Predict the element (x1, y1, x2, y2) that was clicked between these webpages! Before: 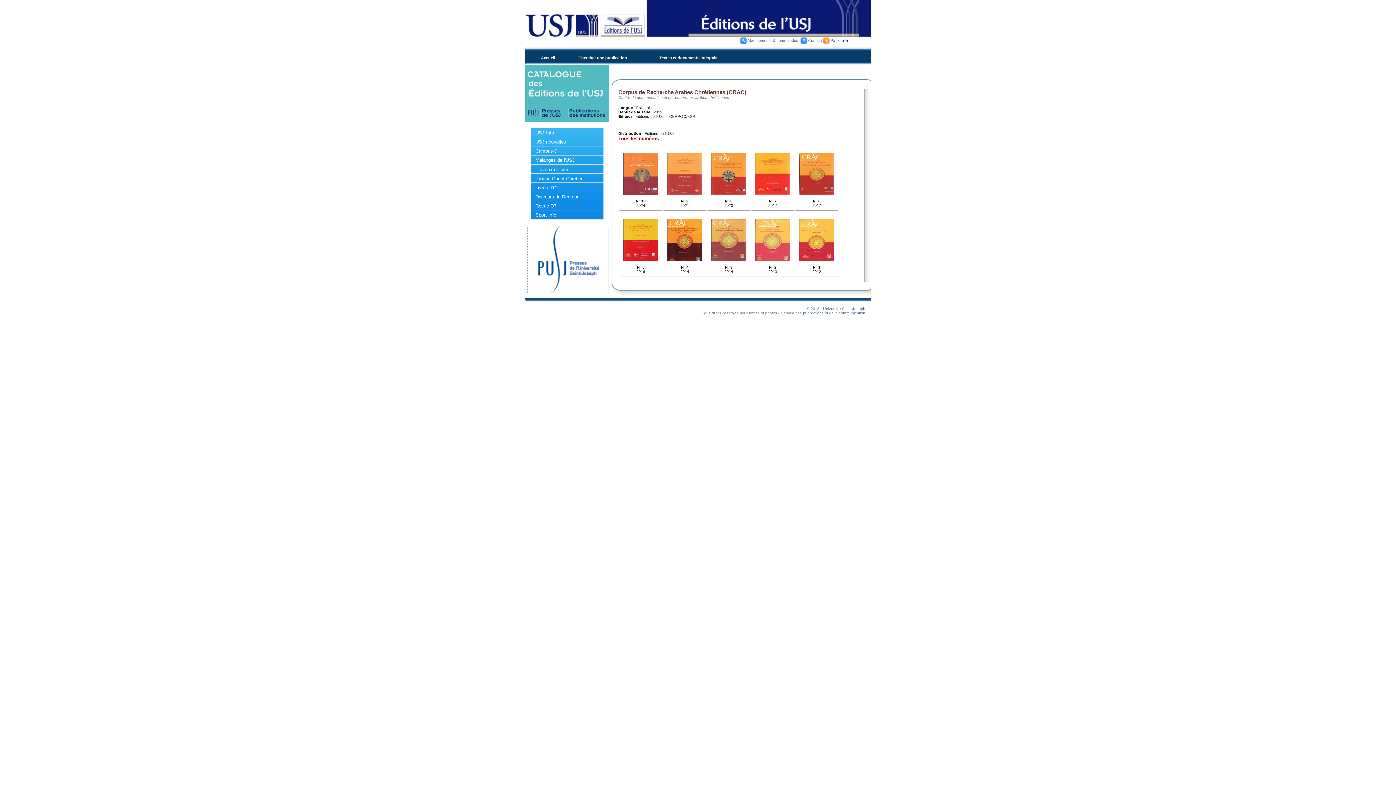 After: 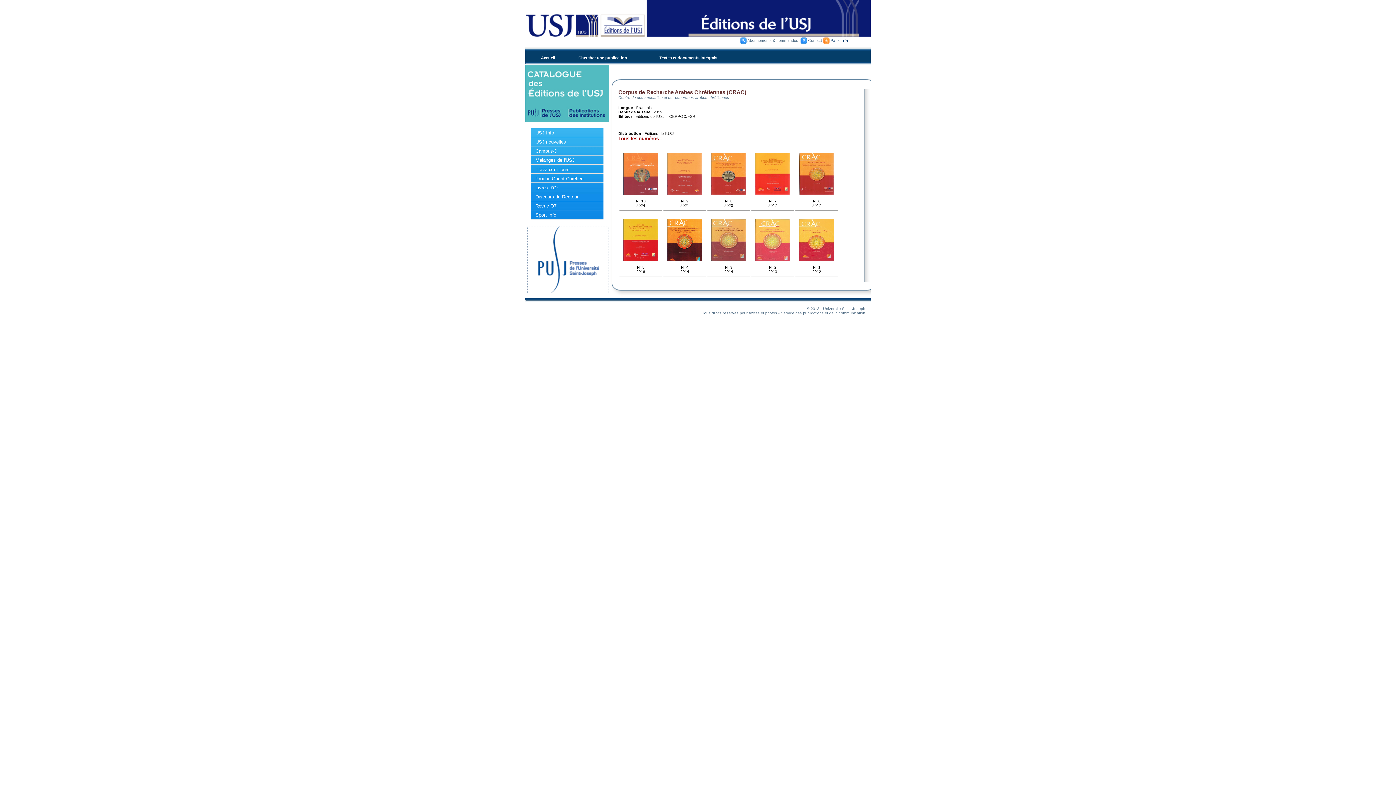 Action: bbox: (780, 20, 870, 26)